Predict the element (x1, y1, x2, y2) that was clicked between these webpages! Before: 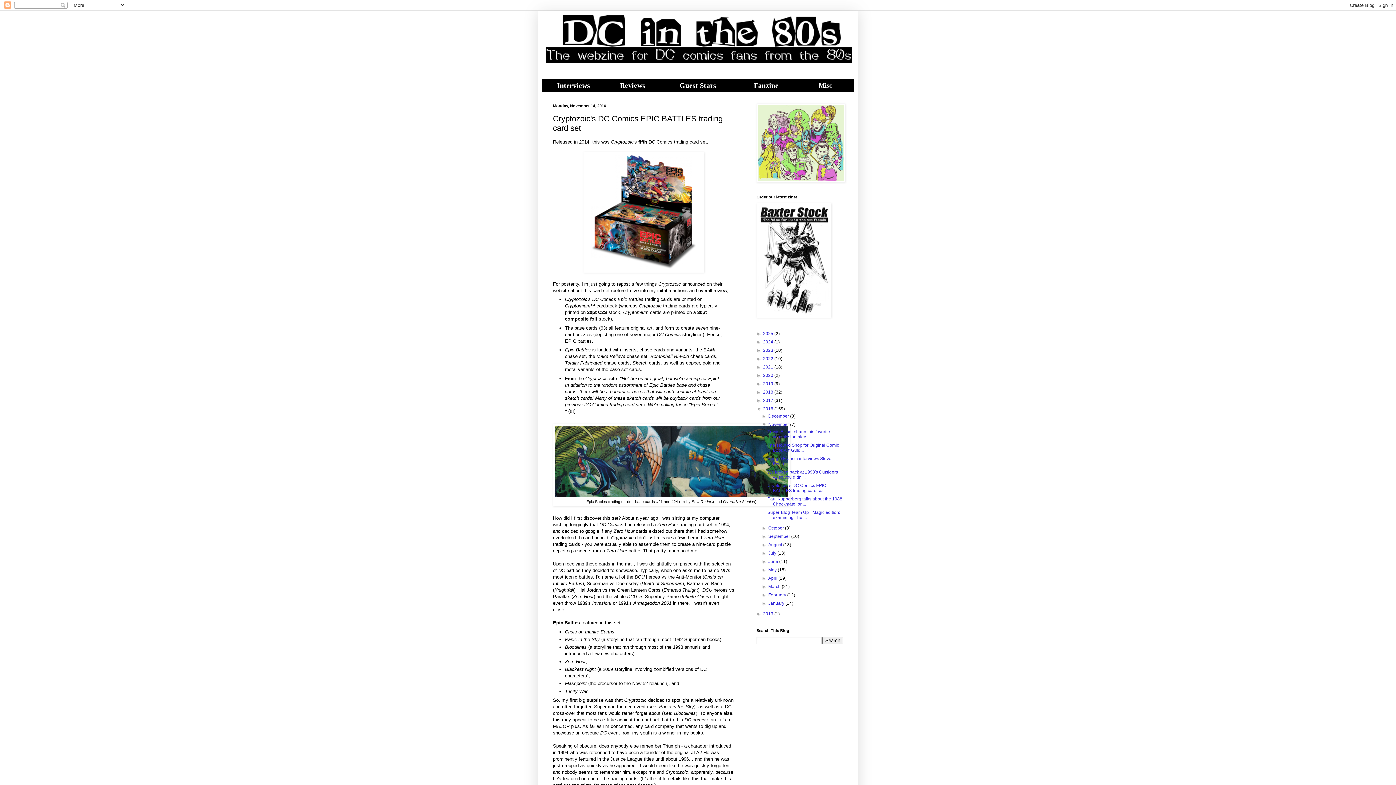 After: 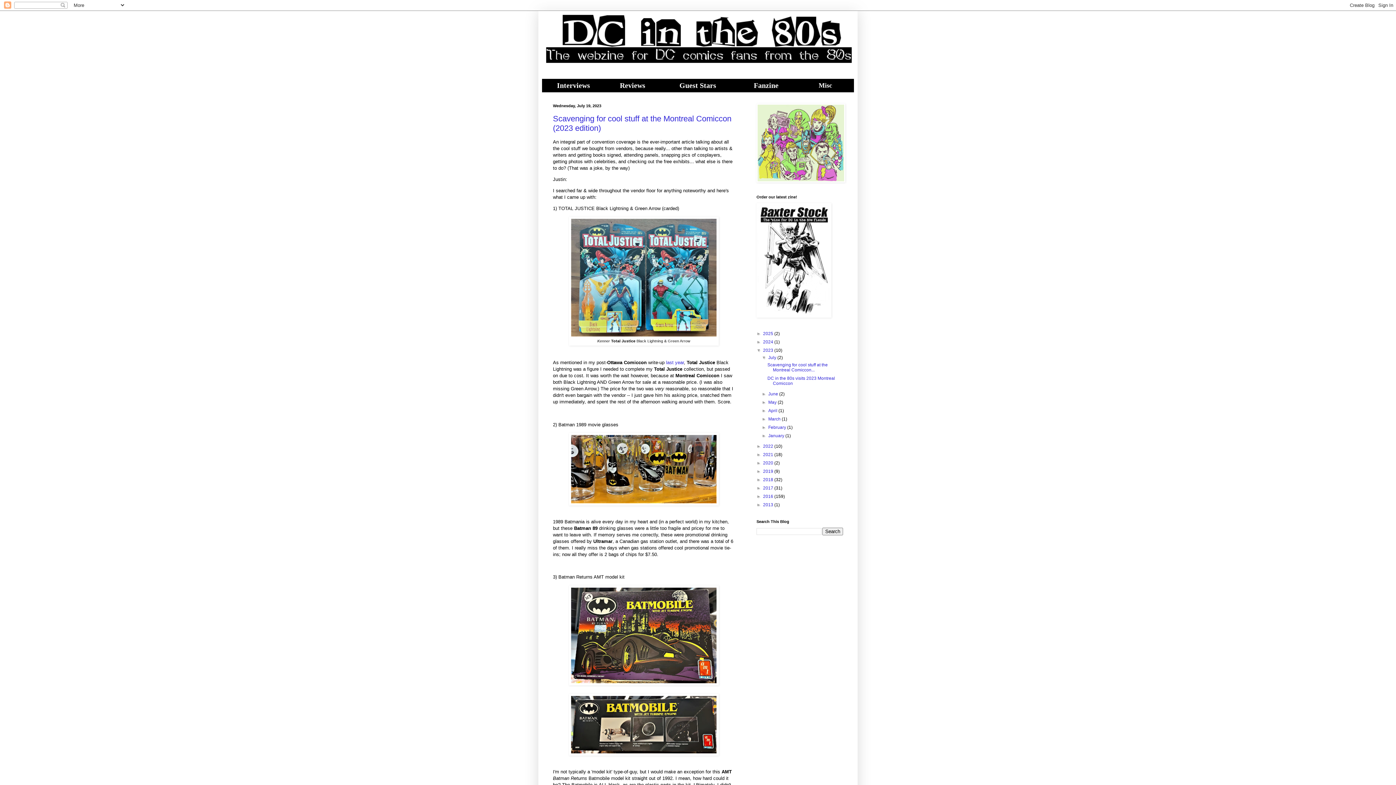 Action: label: 2023  bbox: (763, 348, 774, 353)